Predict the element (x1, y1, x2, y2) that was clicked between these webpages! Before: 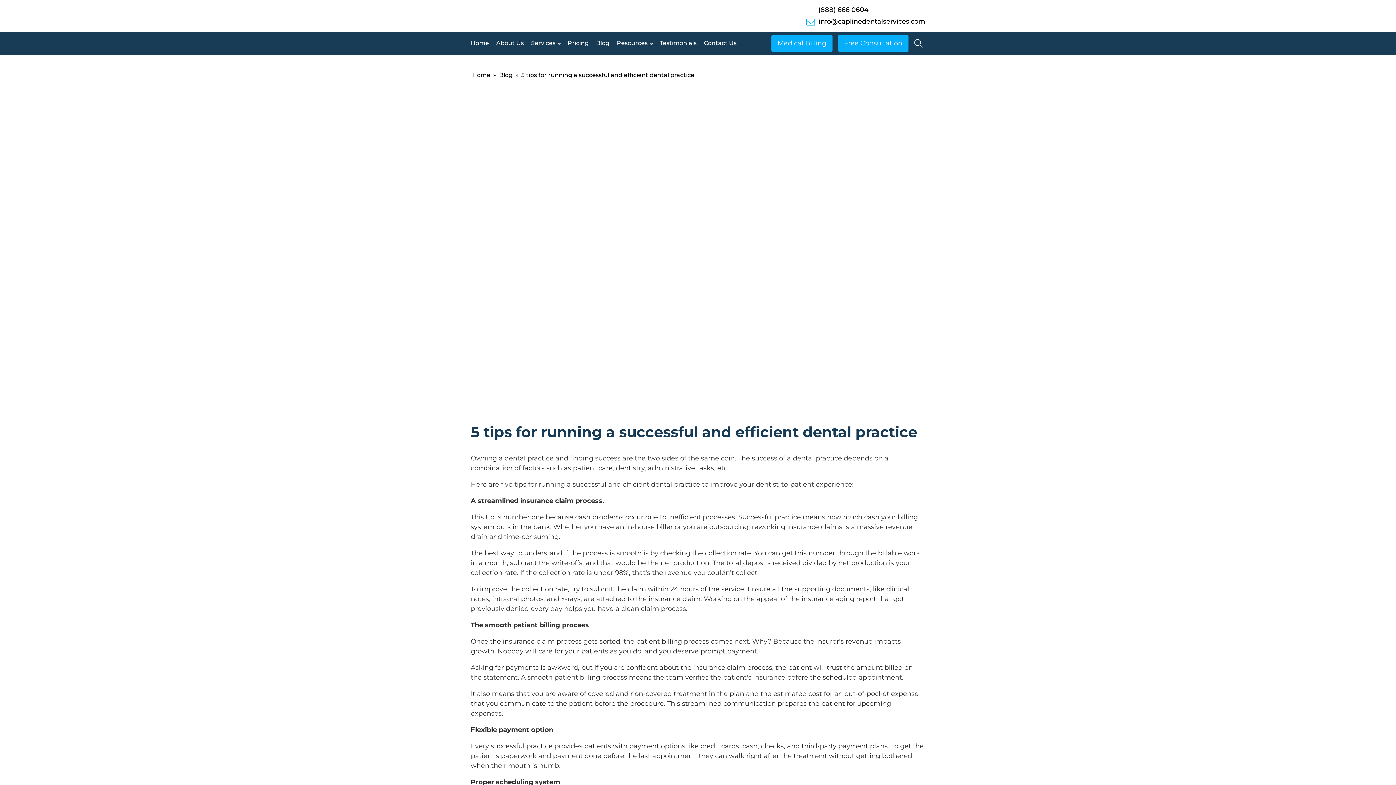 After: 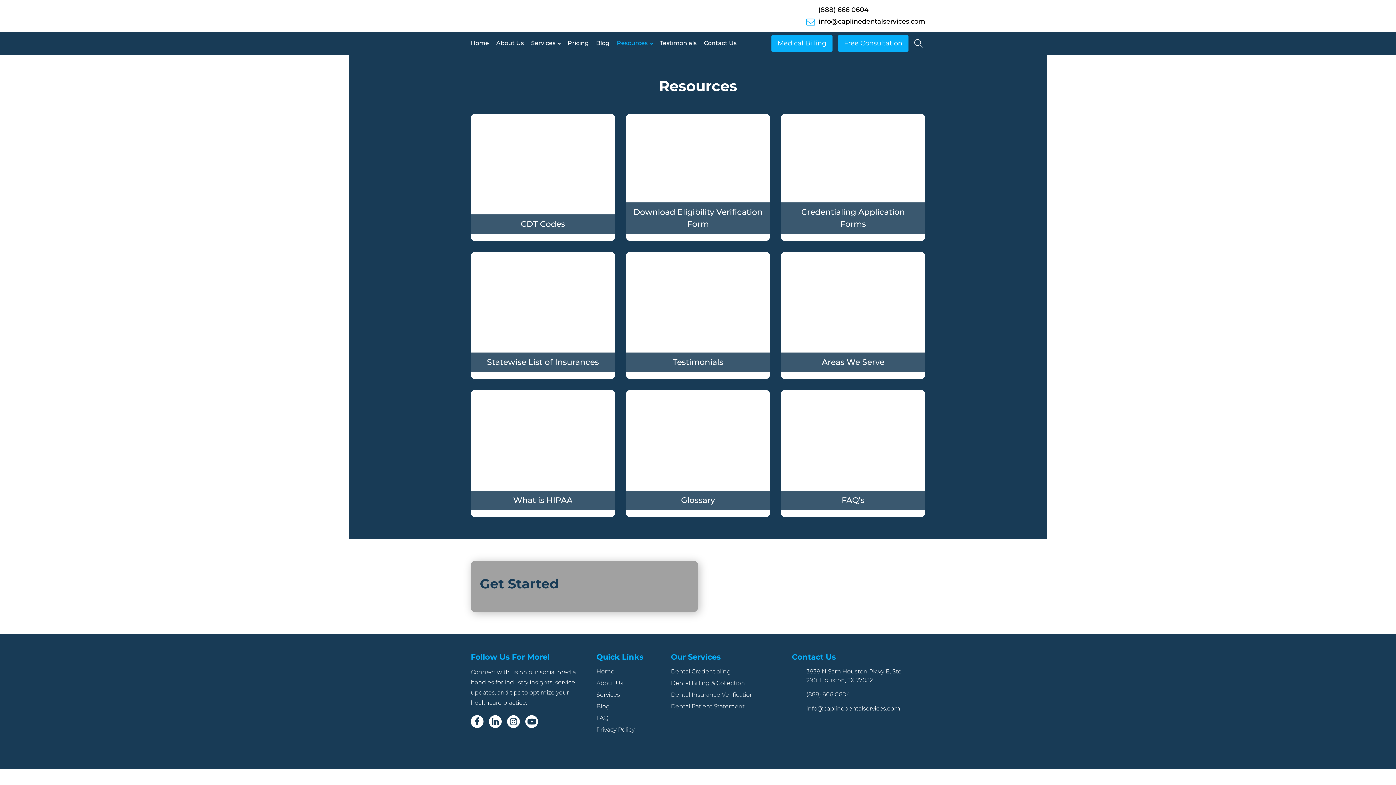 Action: bbox: (616, 31, 660, 54) label: Resources